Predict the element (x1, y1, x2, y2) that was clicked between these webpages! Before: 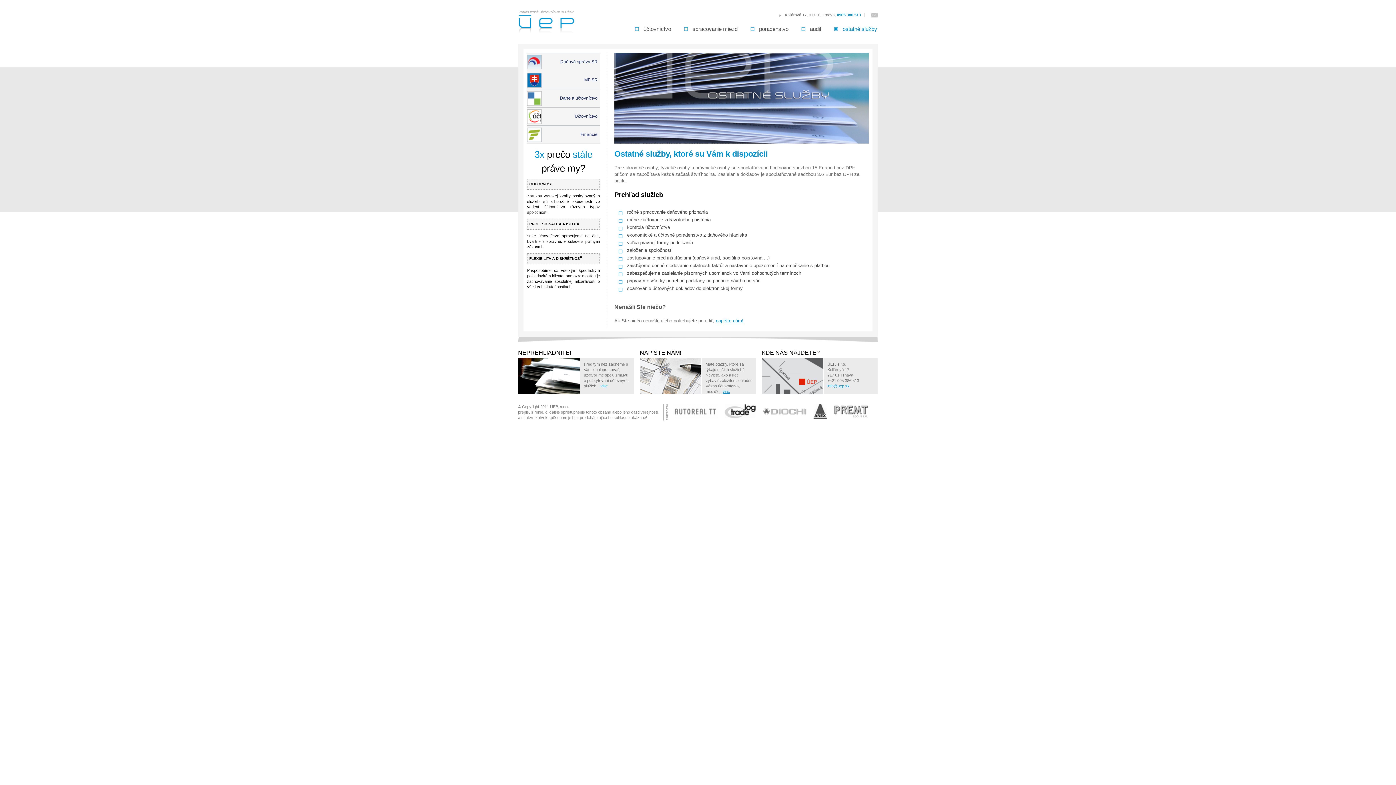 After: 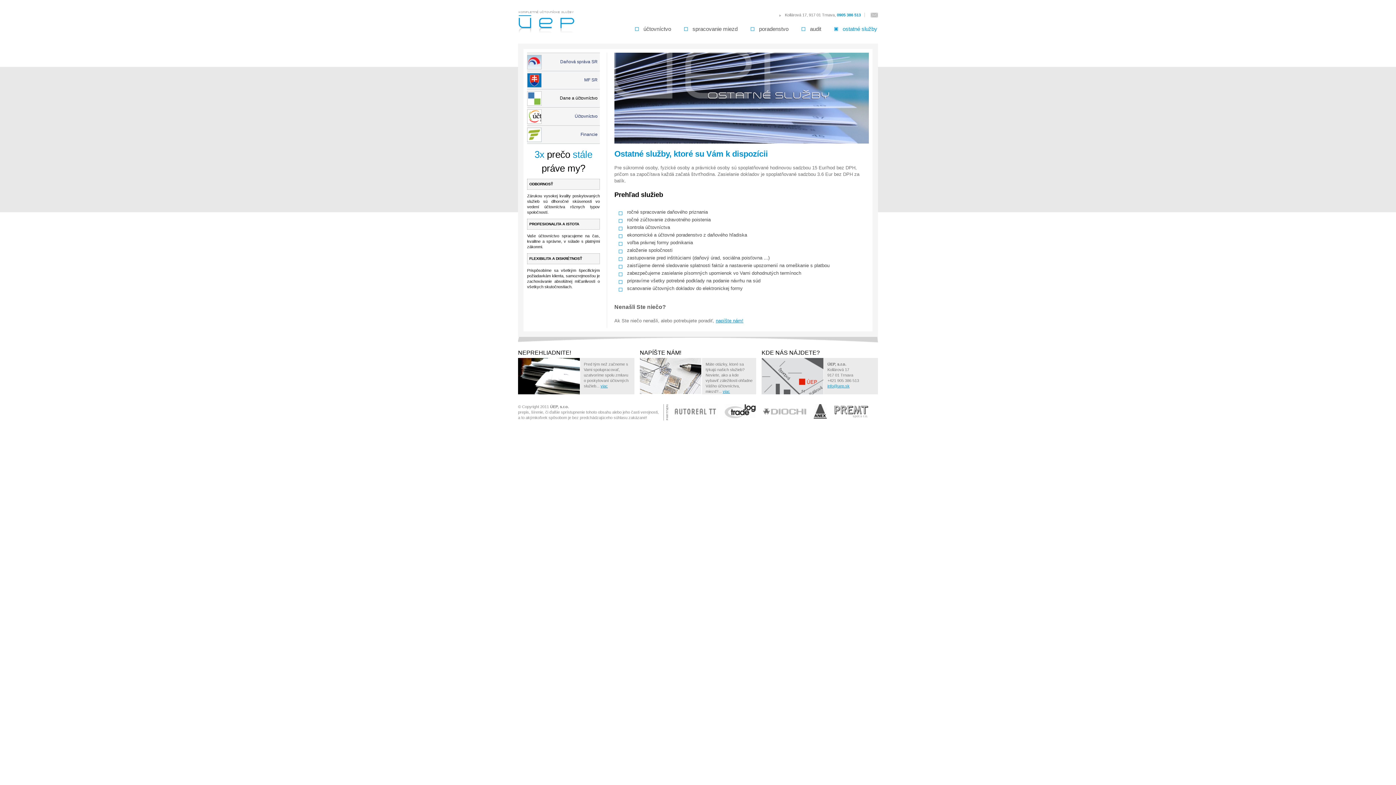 Action: bbox: (527, 89, 600, 107) label: Dane a účtovníctvo  